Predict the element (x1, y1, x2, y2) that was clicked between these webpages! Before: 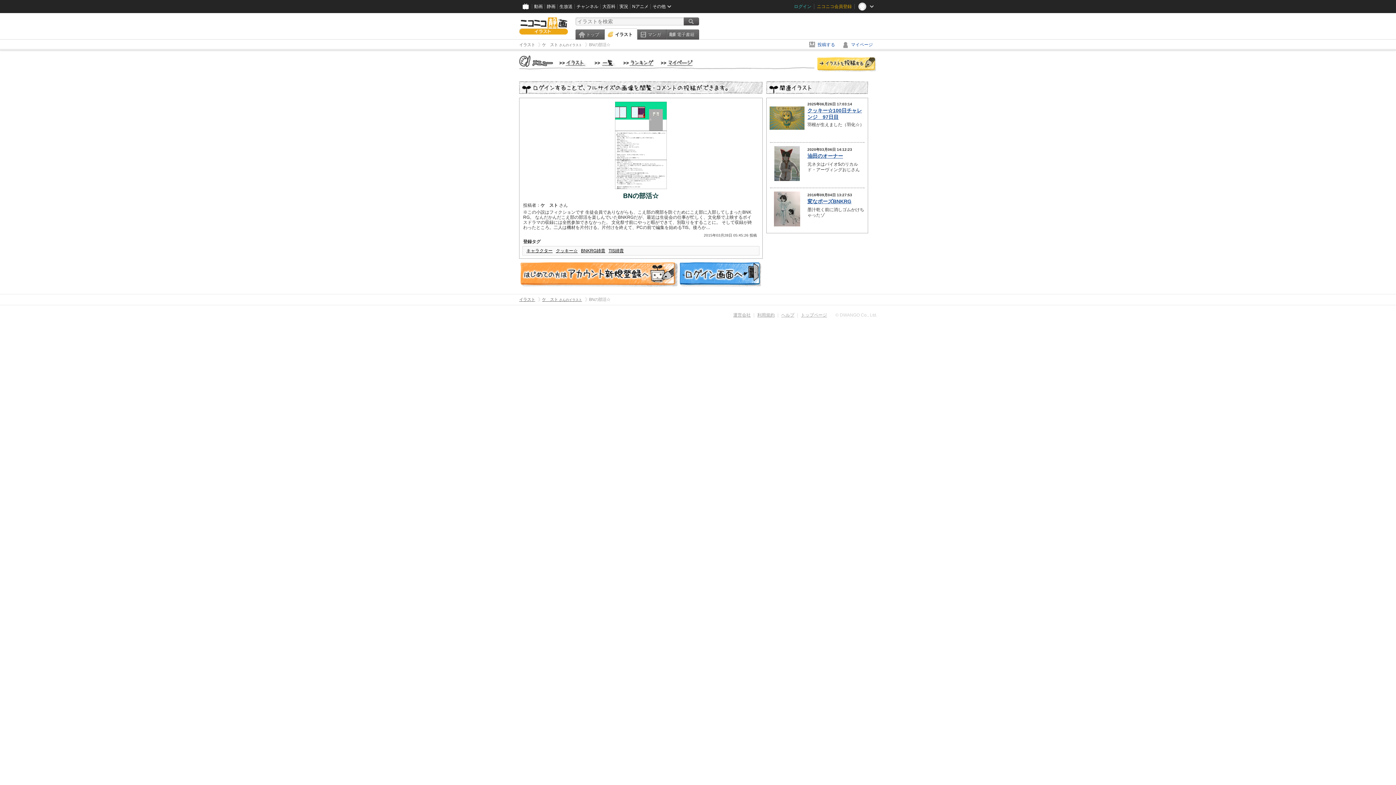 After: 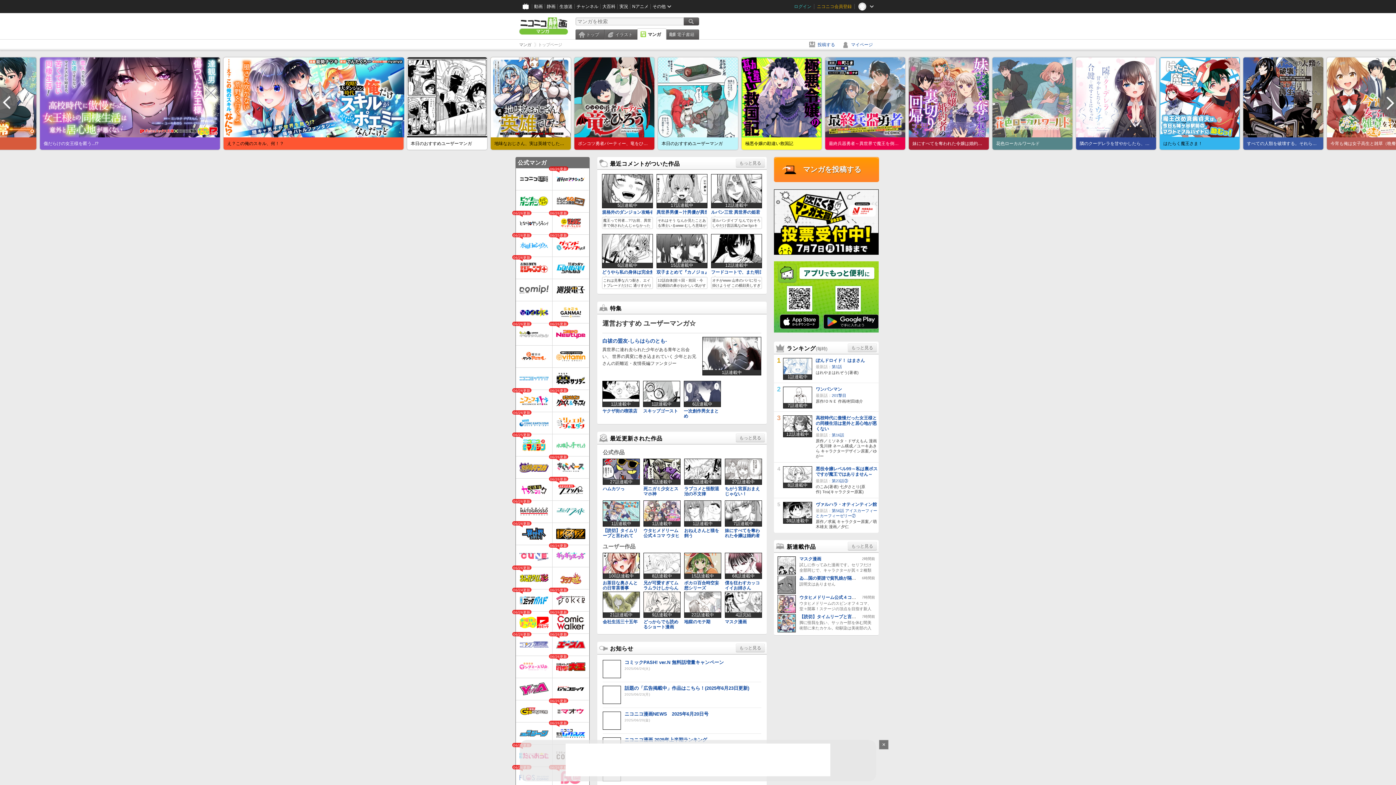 Action: label: マンガ bbox: (637, 29, 666, 39)